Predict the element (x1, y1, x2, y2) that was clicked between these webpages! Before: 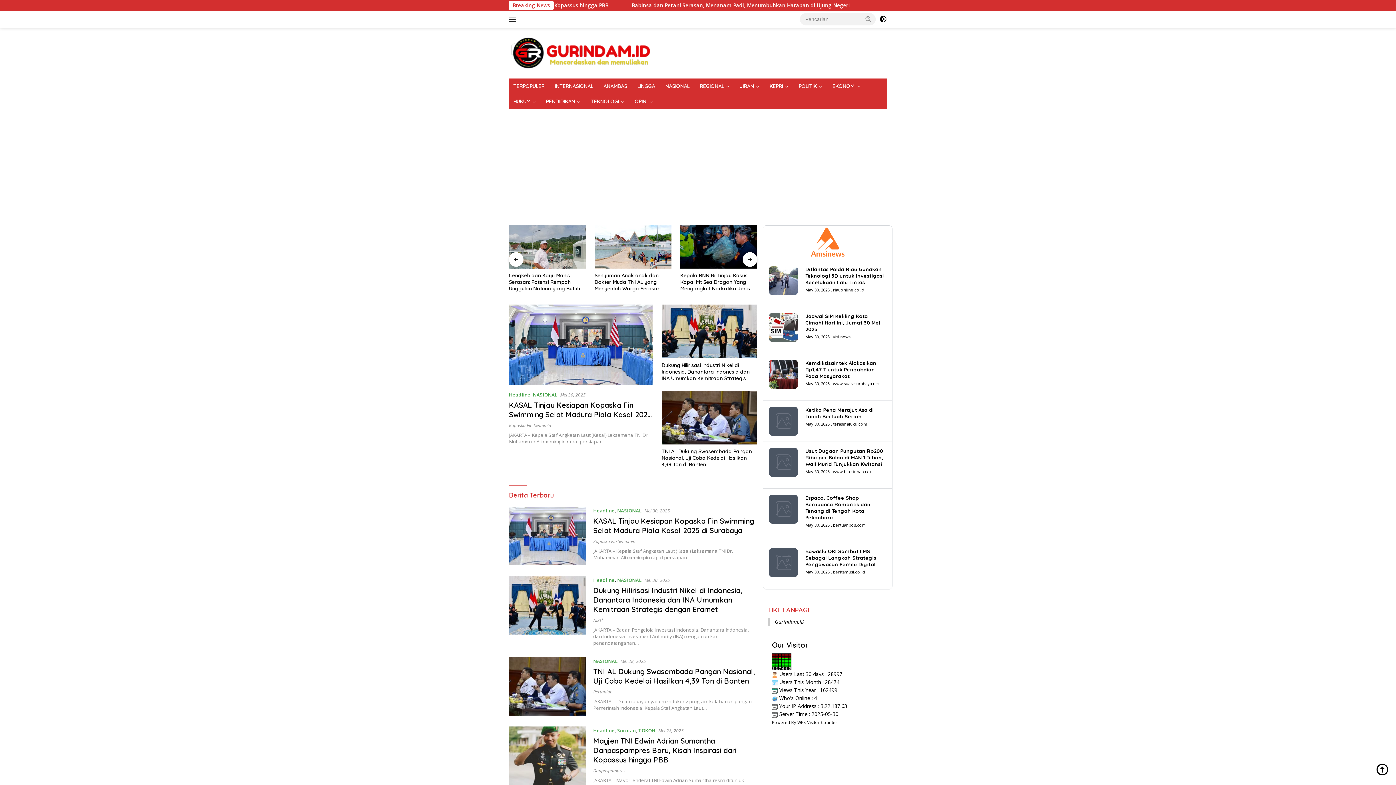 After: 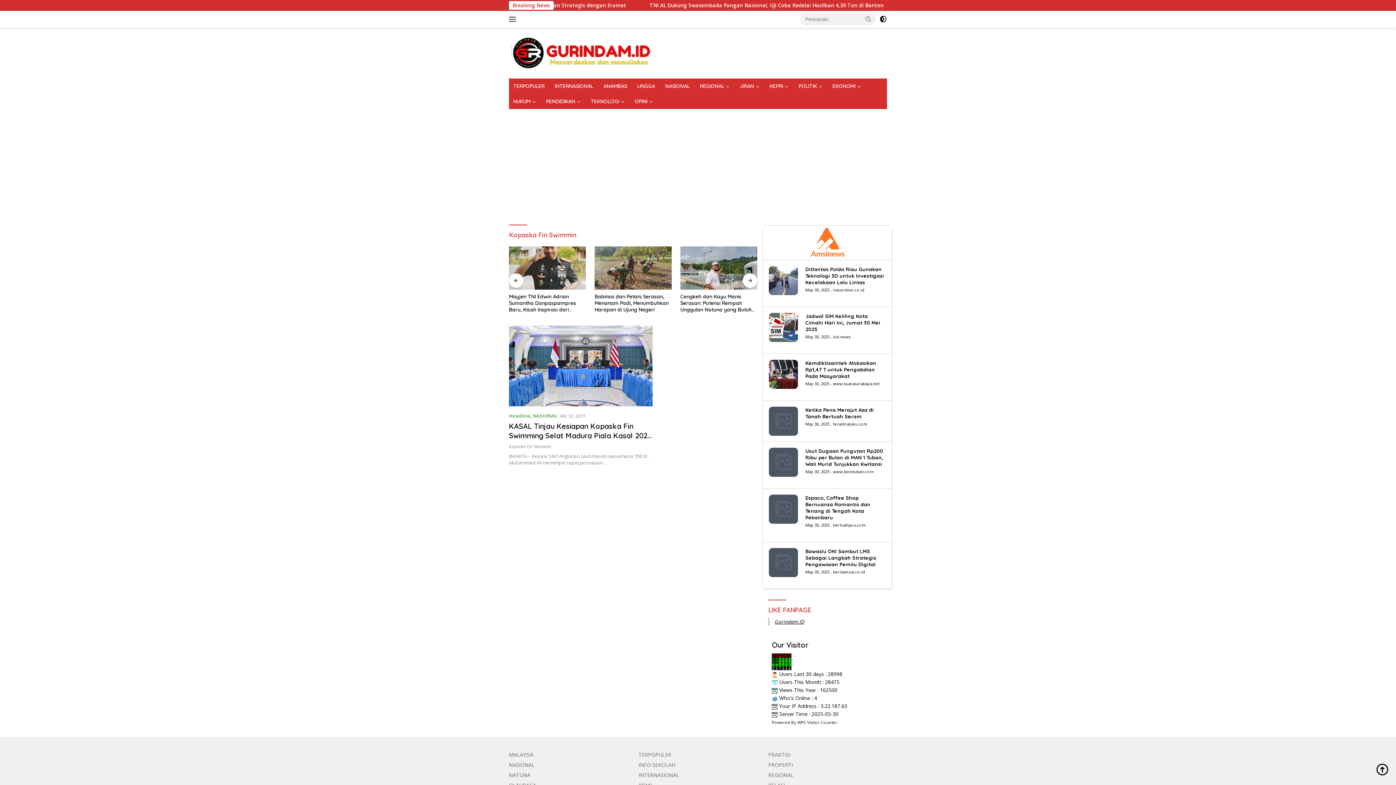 Action: bbox: (509, 422, 551, 428) label: Kopaska Fin Swimmin